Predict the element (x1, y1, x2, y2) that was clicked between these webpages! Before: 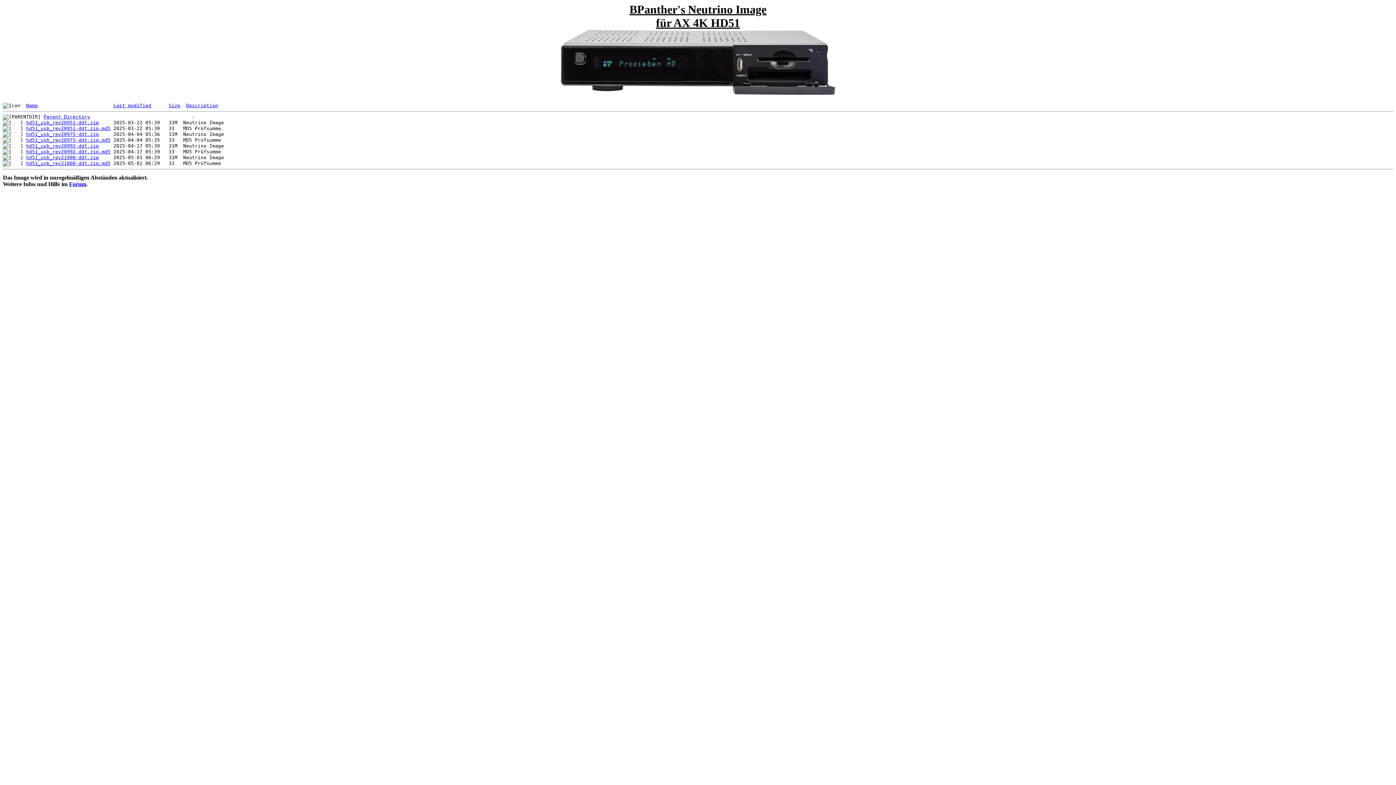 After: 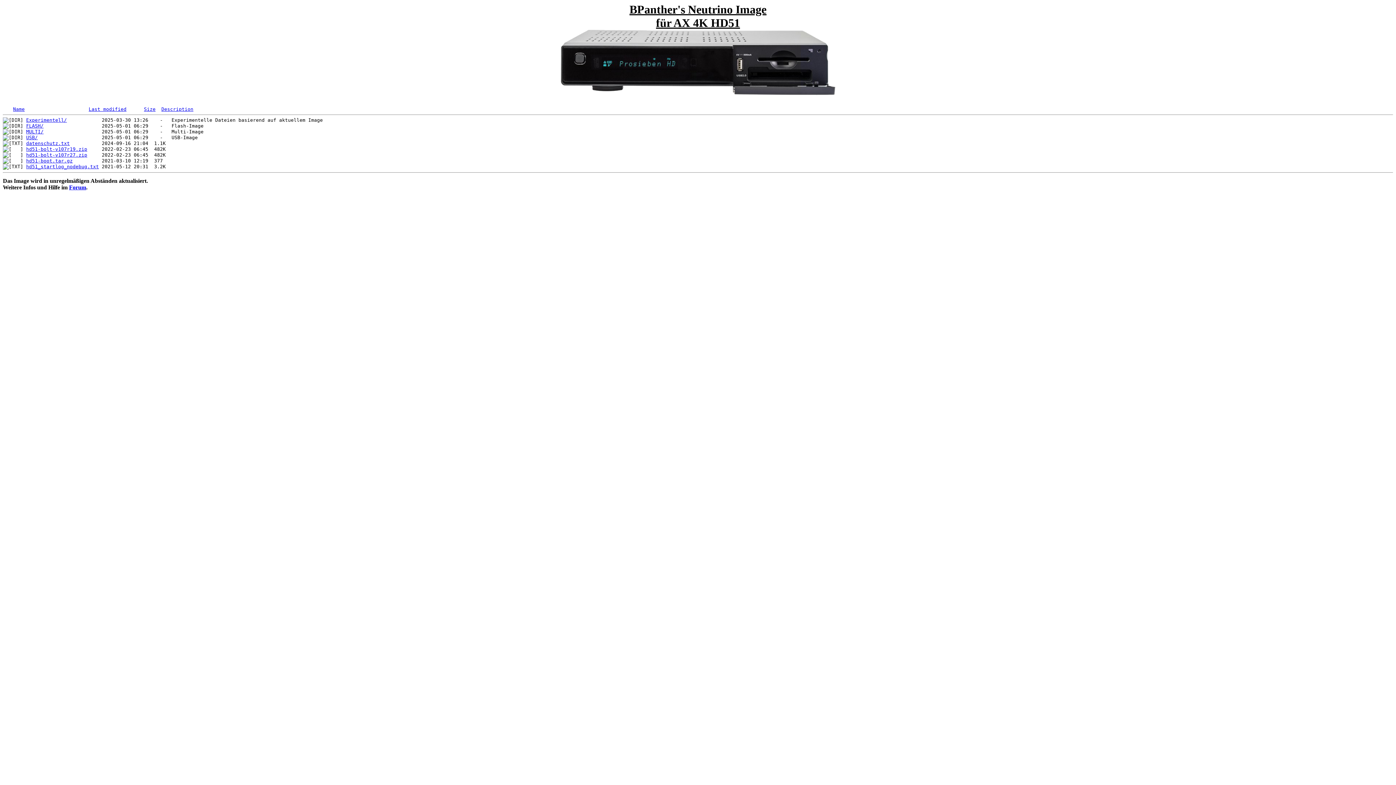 Action: bbox: (560, 84, 835, 97)